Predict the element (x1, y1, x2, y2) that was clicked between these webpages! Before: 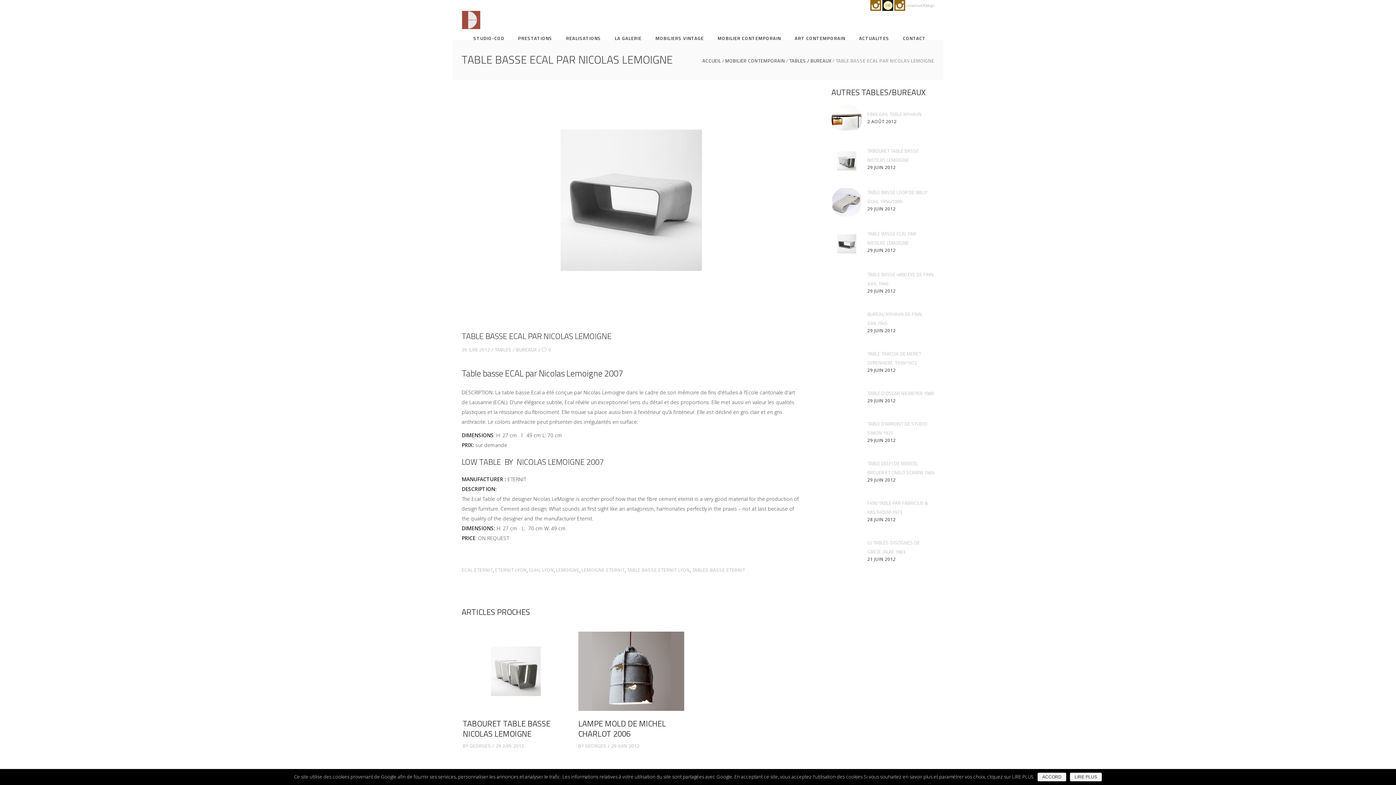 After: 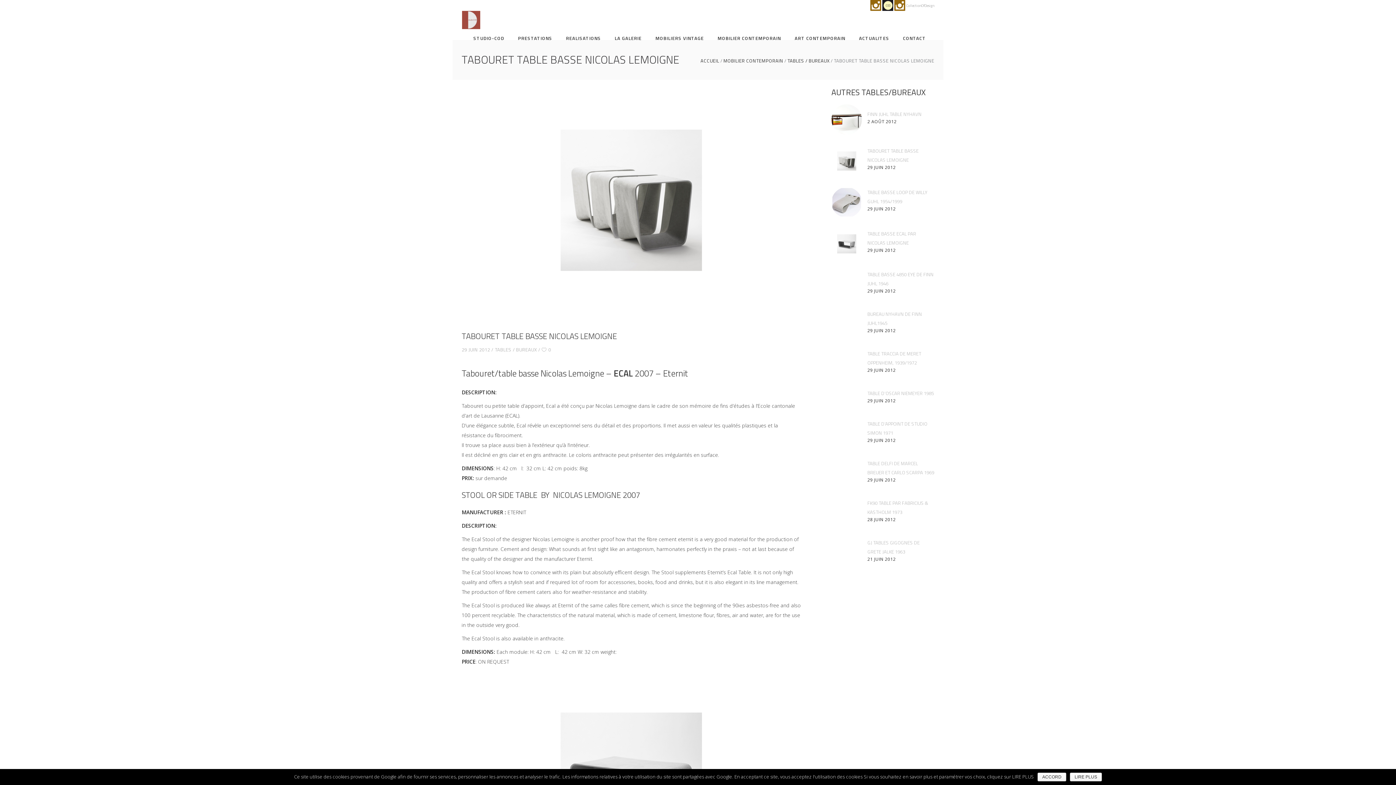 Action: bbox: (462, 631, 568, 711)